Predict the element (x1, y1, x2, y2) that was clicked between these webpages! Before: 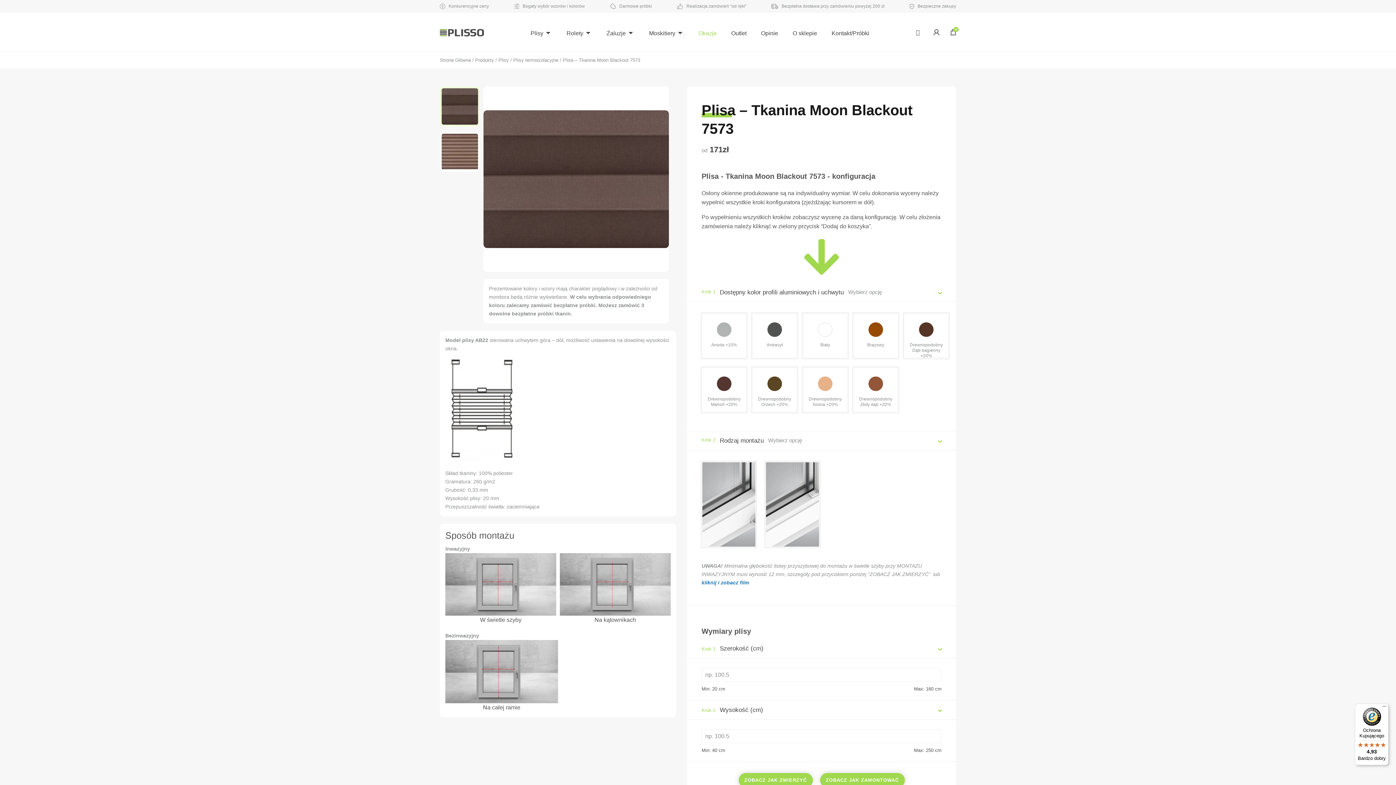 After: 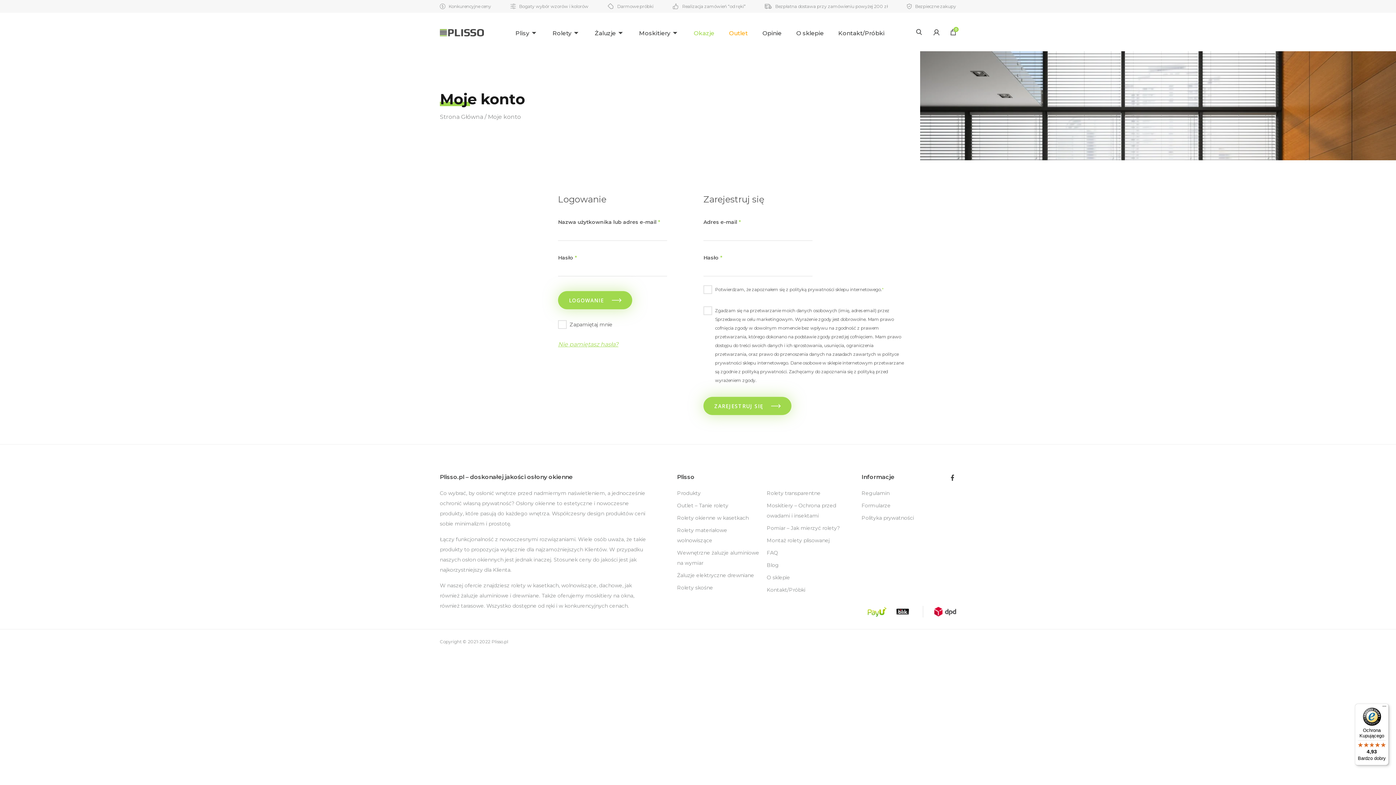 Action: bbox: (933, 29, 939, 36)